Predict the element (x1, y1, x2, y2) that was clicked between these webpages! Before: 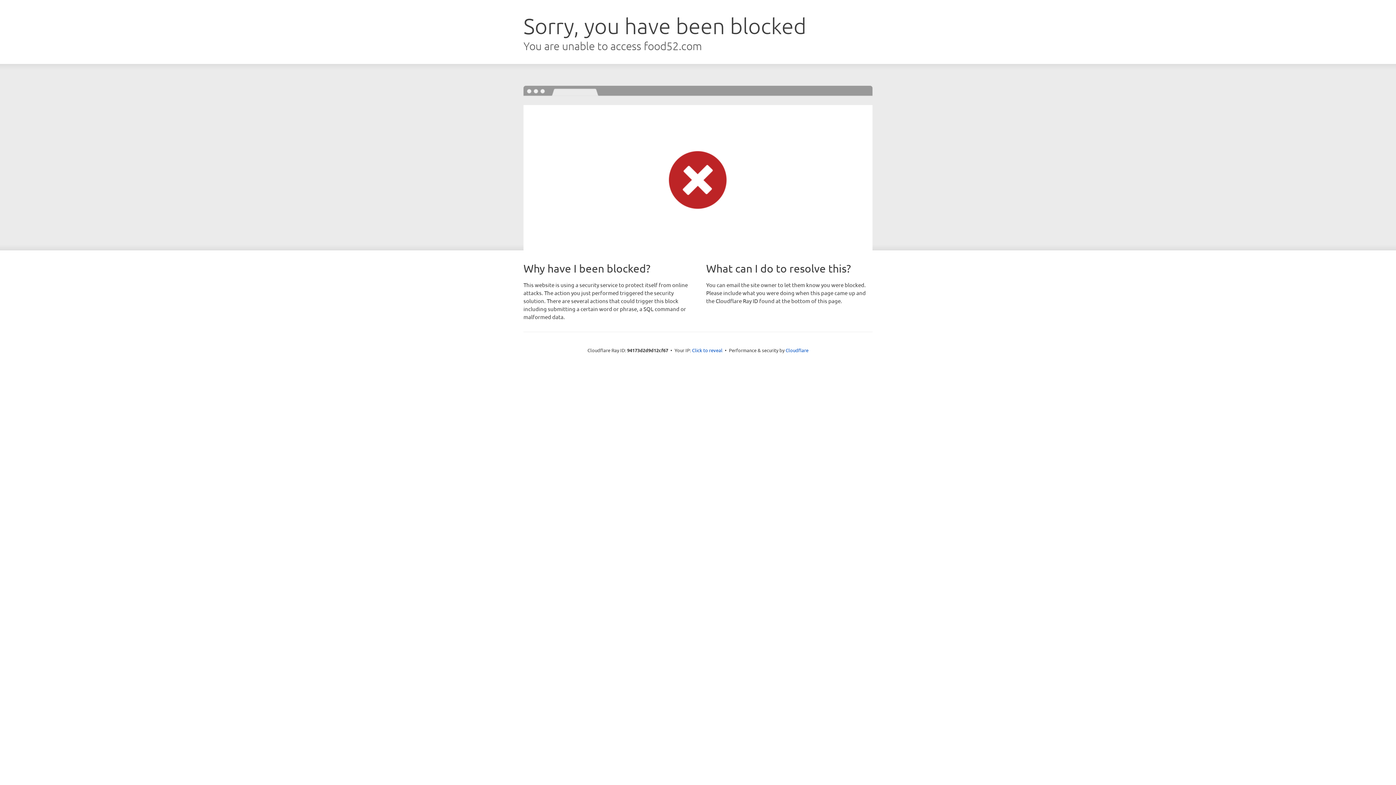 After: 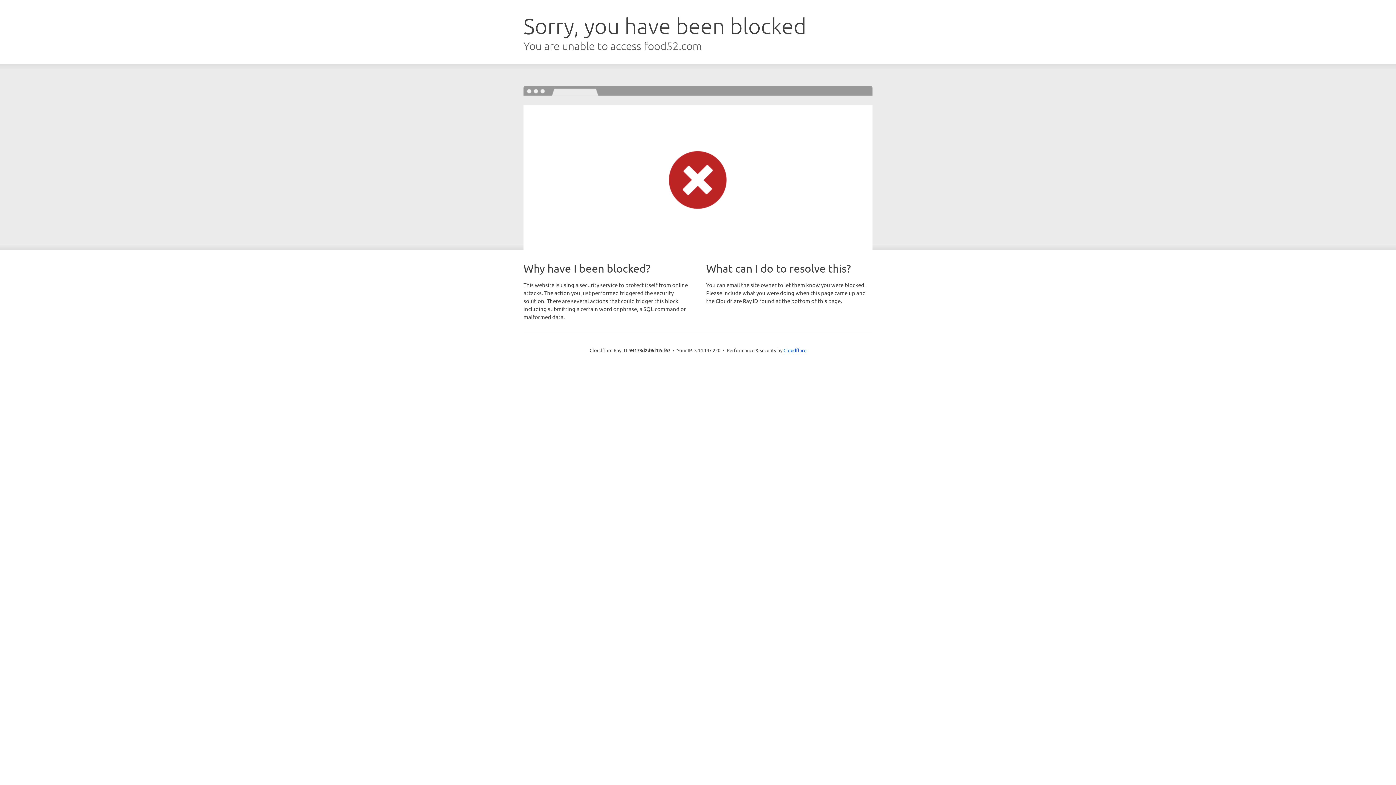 Action: label: Click to reveal bbox: (692, 346, 722, 353)